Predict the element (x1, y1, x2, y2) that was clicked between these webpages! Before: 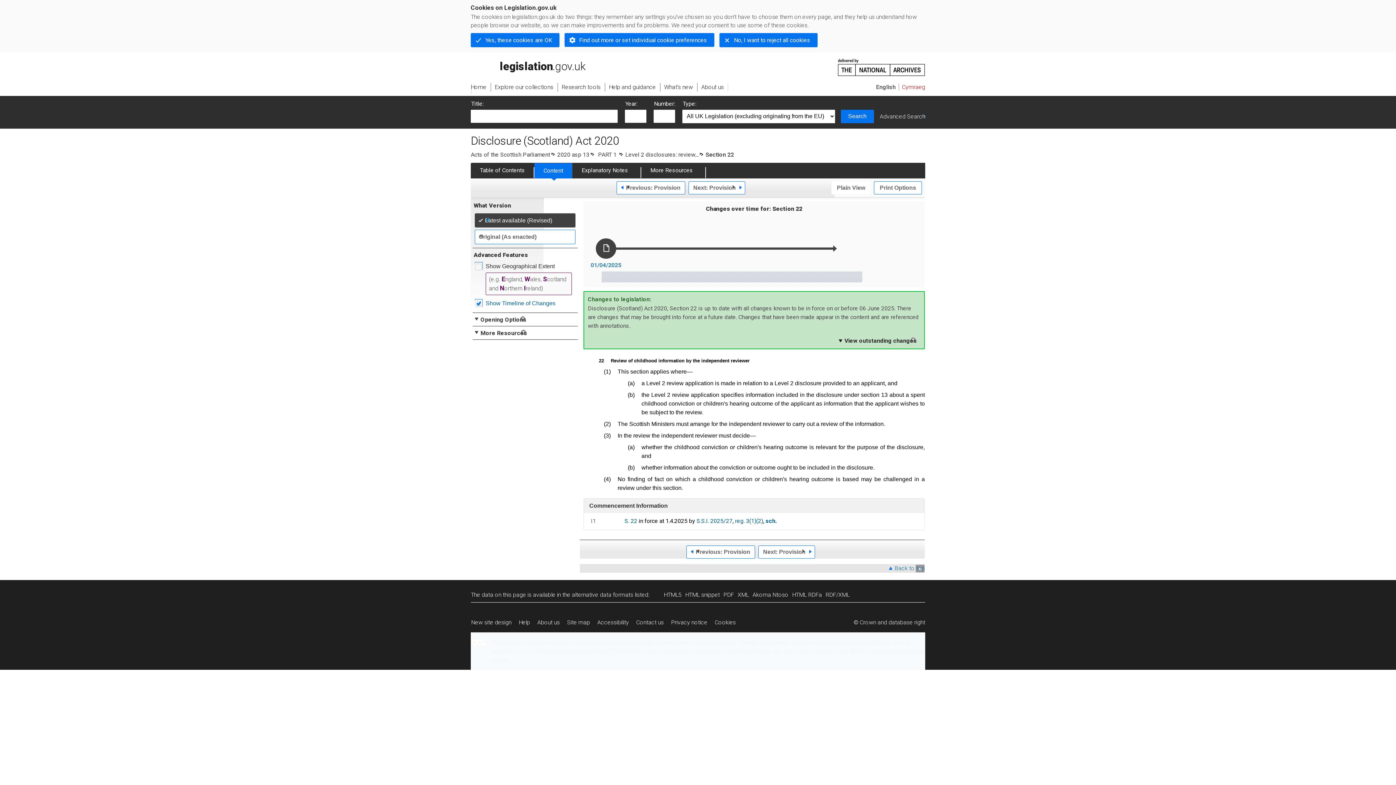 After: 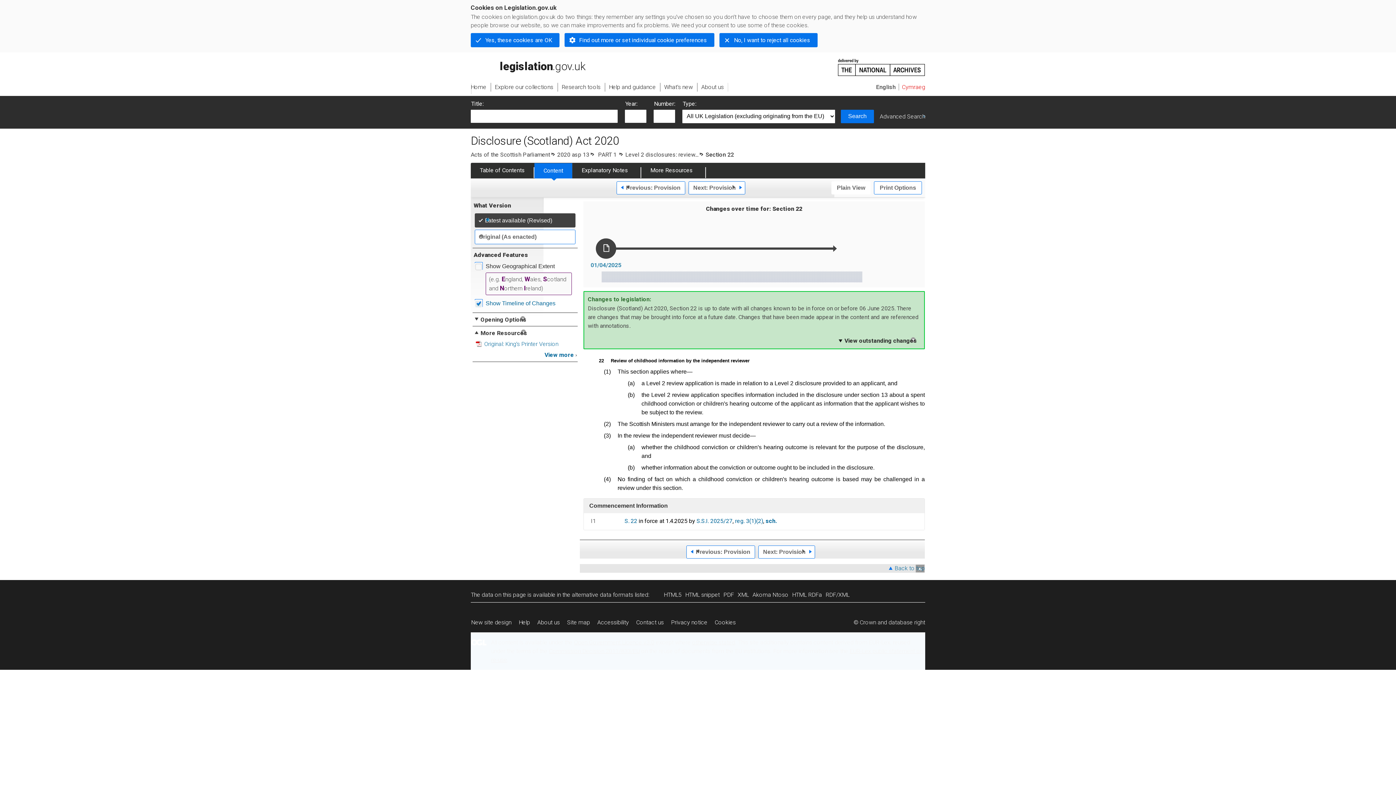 Action: bbox: (473, 329, 527, 337) label: More Resources
Expand PDF versions